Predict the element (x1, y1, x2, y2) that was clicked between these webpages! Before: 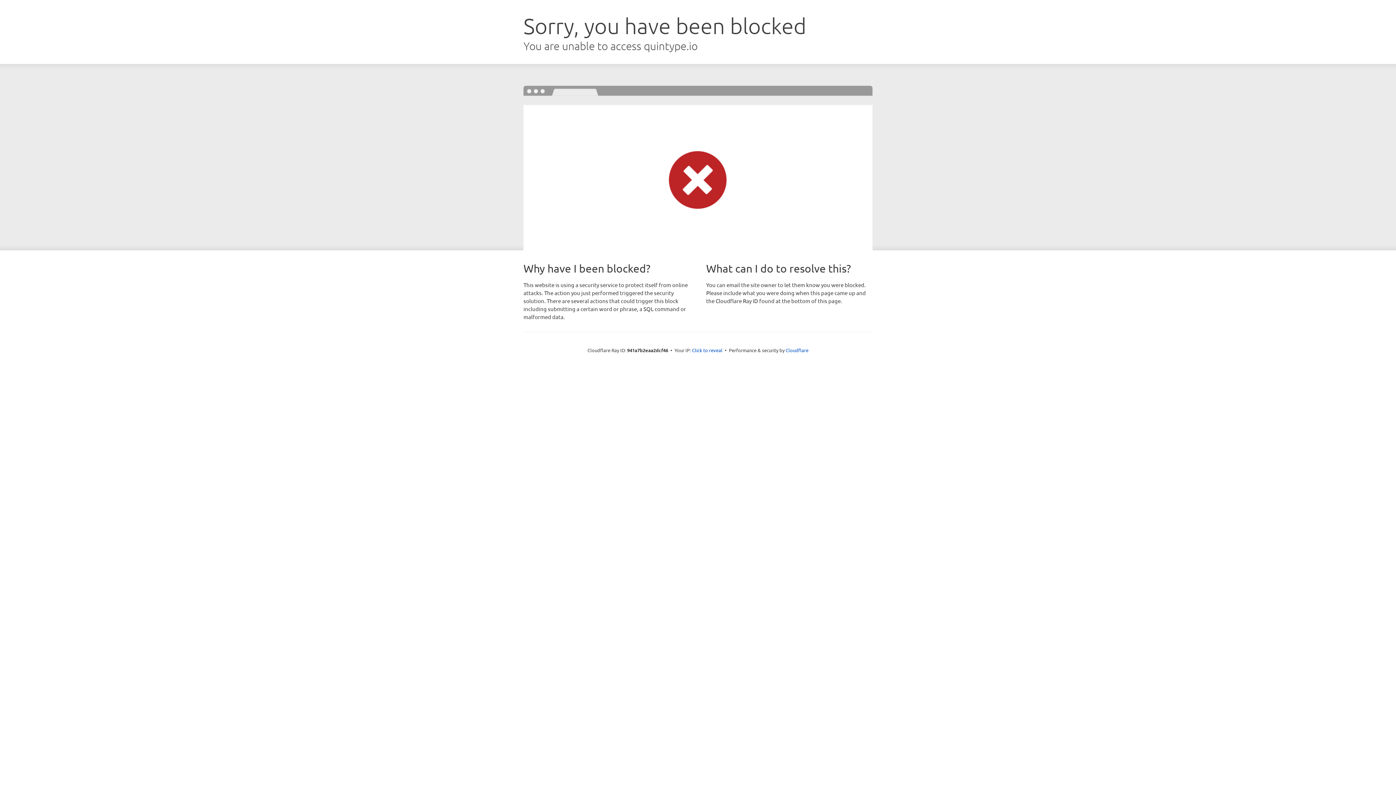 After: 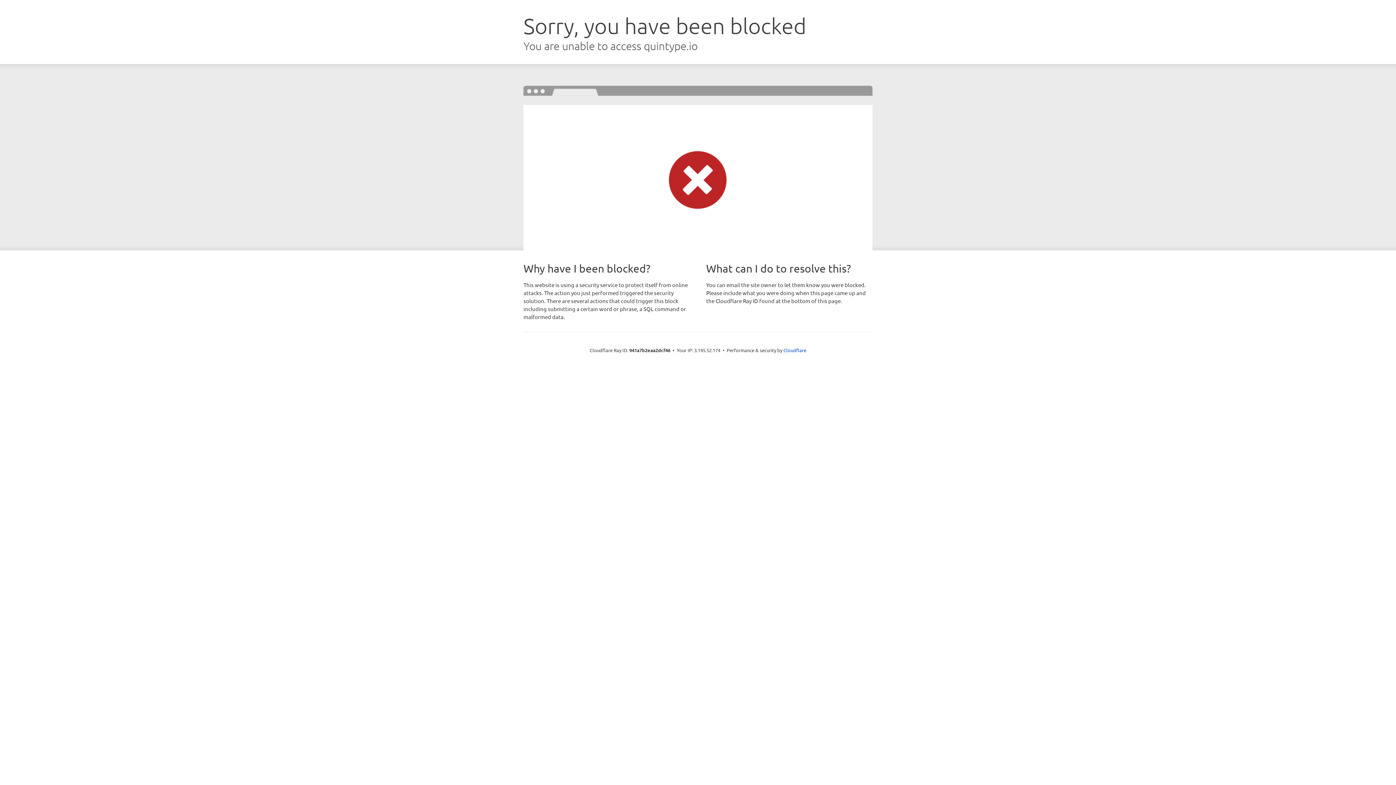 Action: label: Click to reveal bbox: (692, 346, 722, 353)